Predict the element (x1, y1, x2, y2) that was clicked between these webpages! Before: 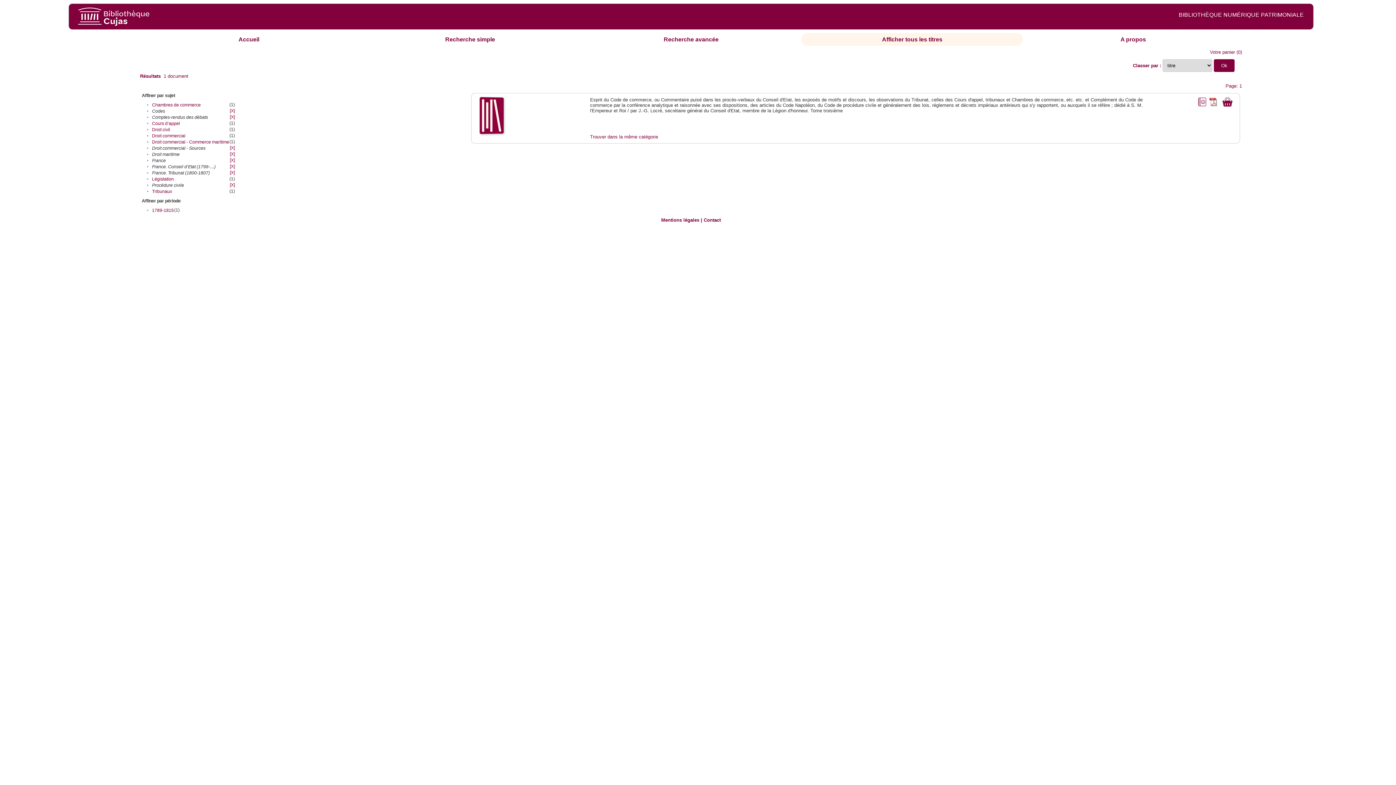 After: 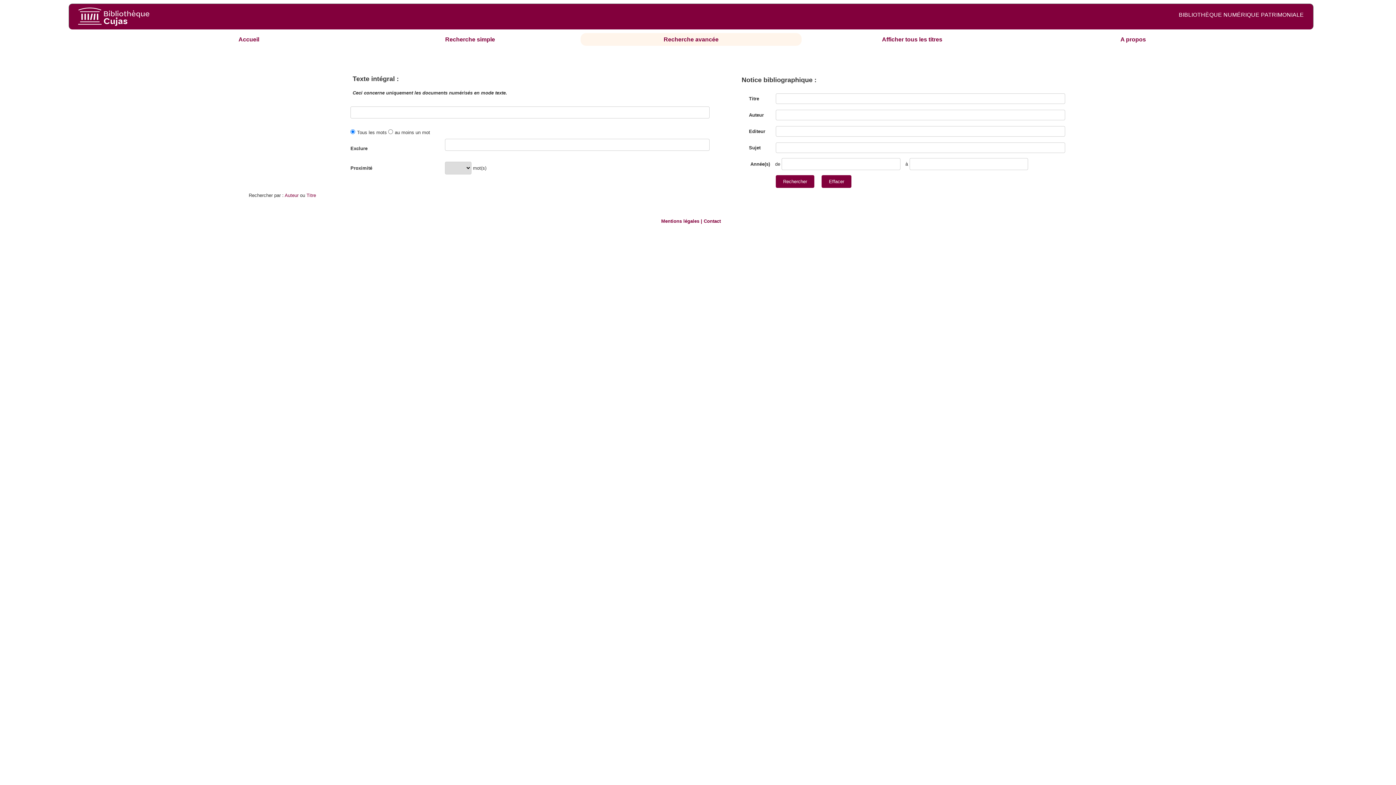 Action: label: Recherche avancée bbox: (663, 36, 718, 42)